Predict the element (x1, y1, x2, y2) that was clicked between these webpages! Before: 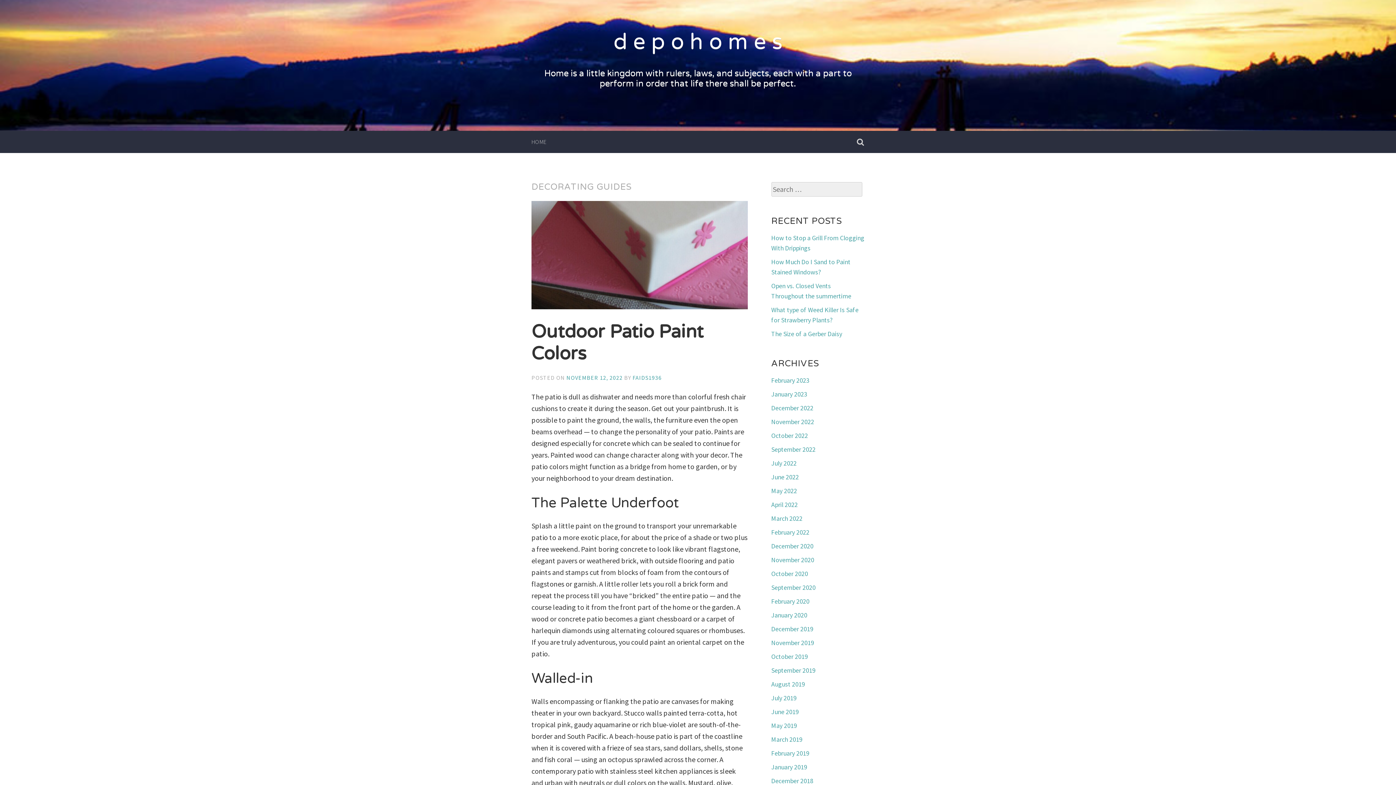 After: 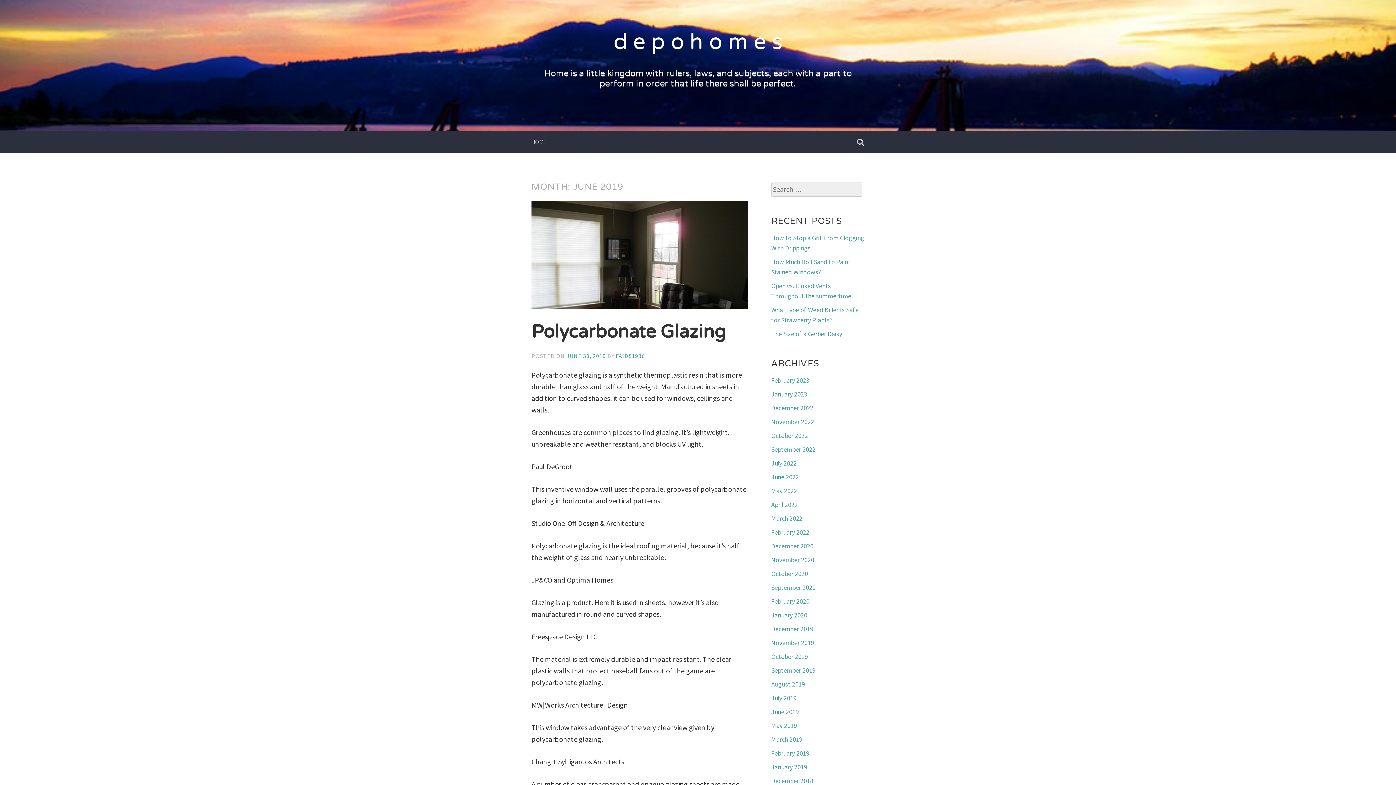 Action: bbox: (771, 707, 799, 716) label: June 2019